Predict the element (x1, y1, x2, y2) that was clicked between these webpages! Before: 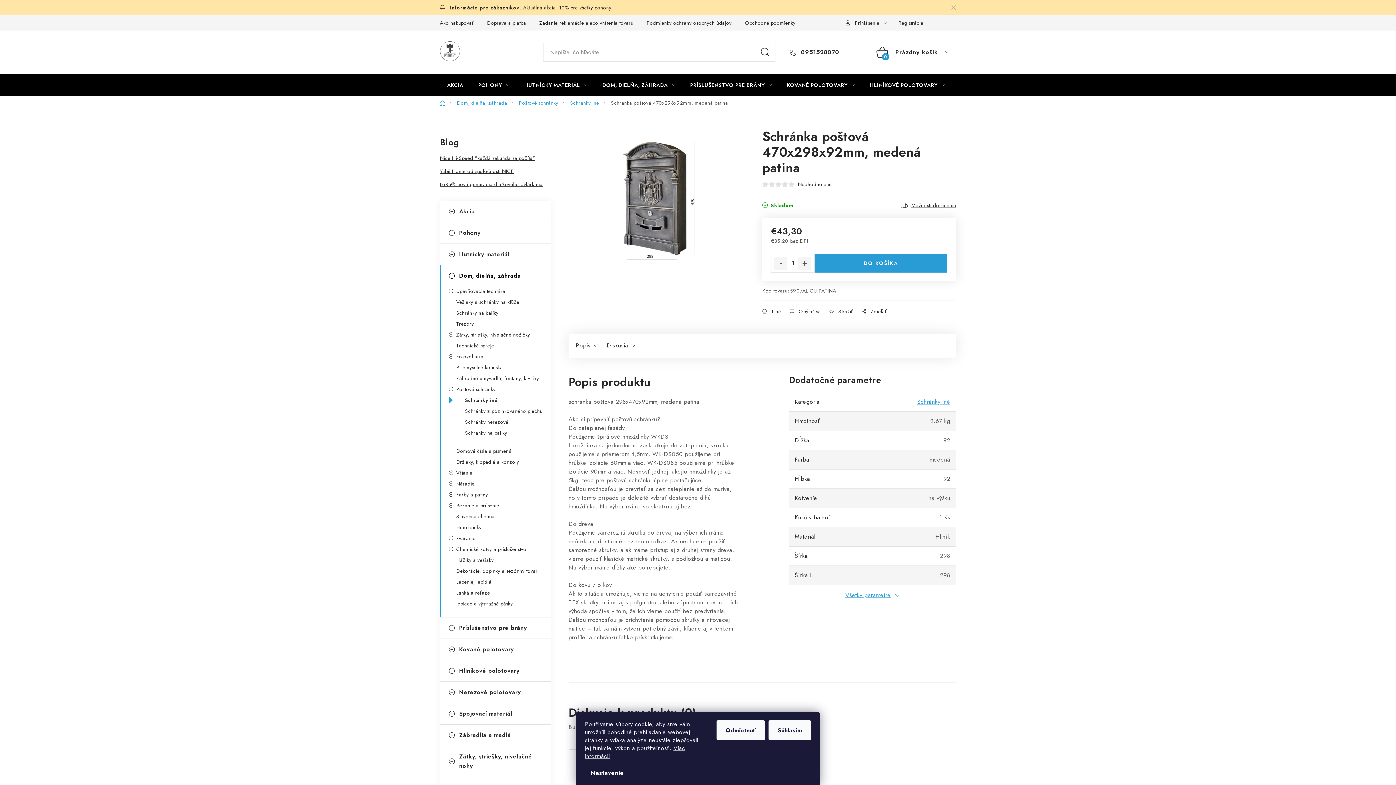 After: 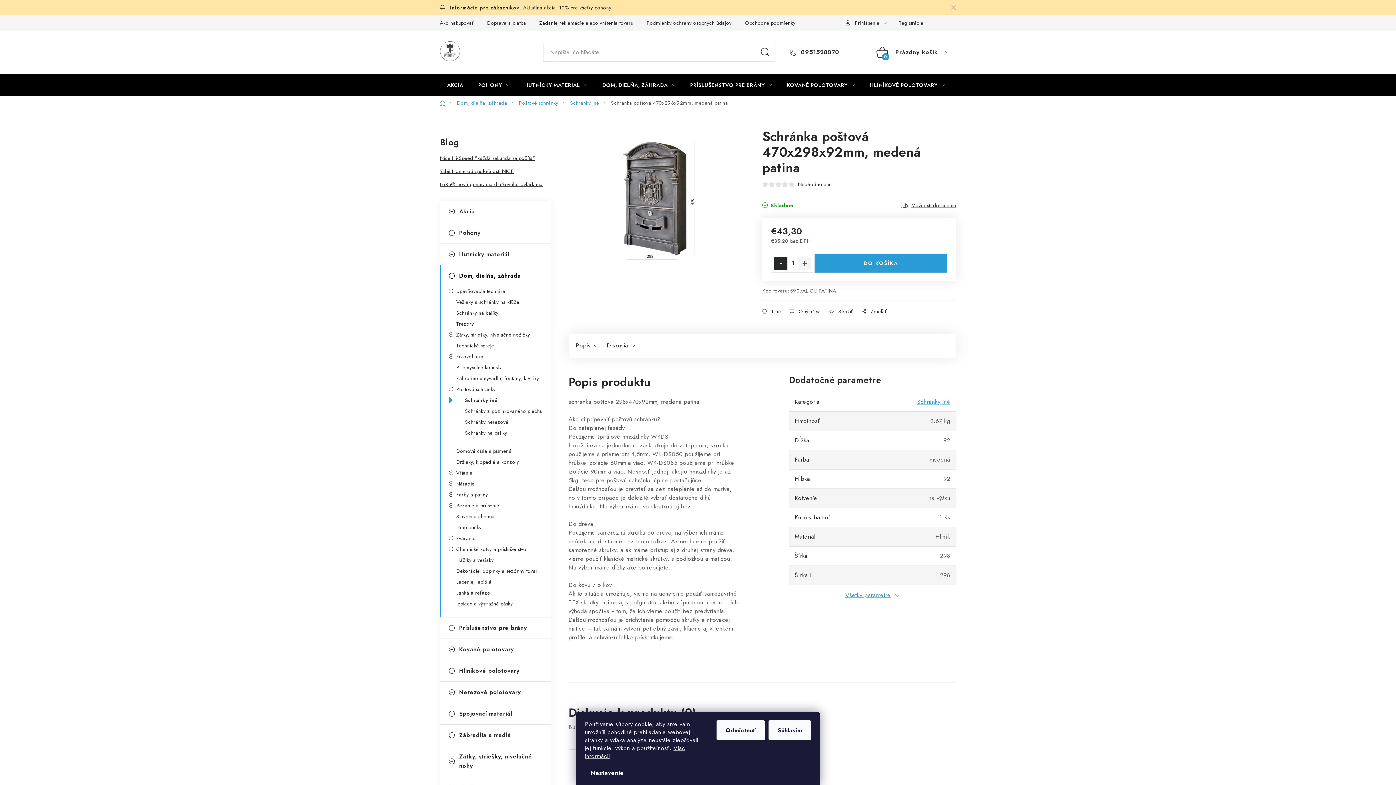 Action: label: Znížiť množstvo o 1 bbox: (774, 257, 787, 270)